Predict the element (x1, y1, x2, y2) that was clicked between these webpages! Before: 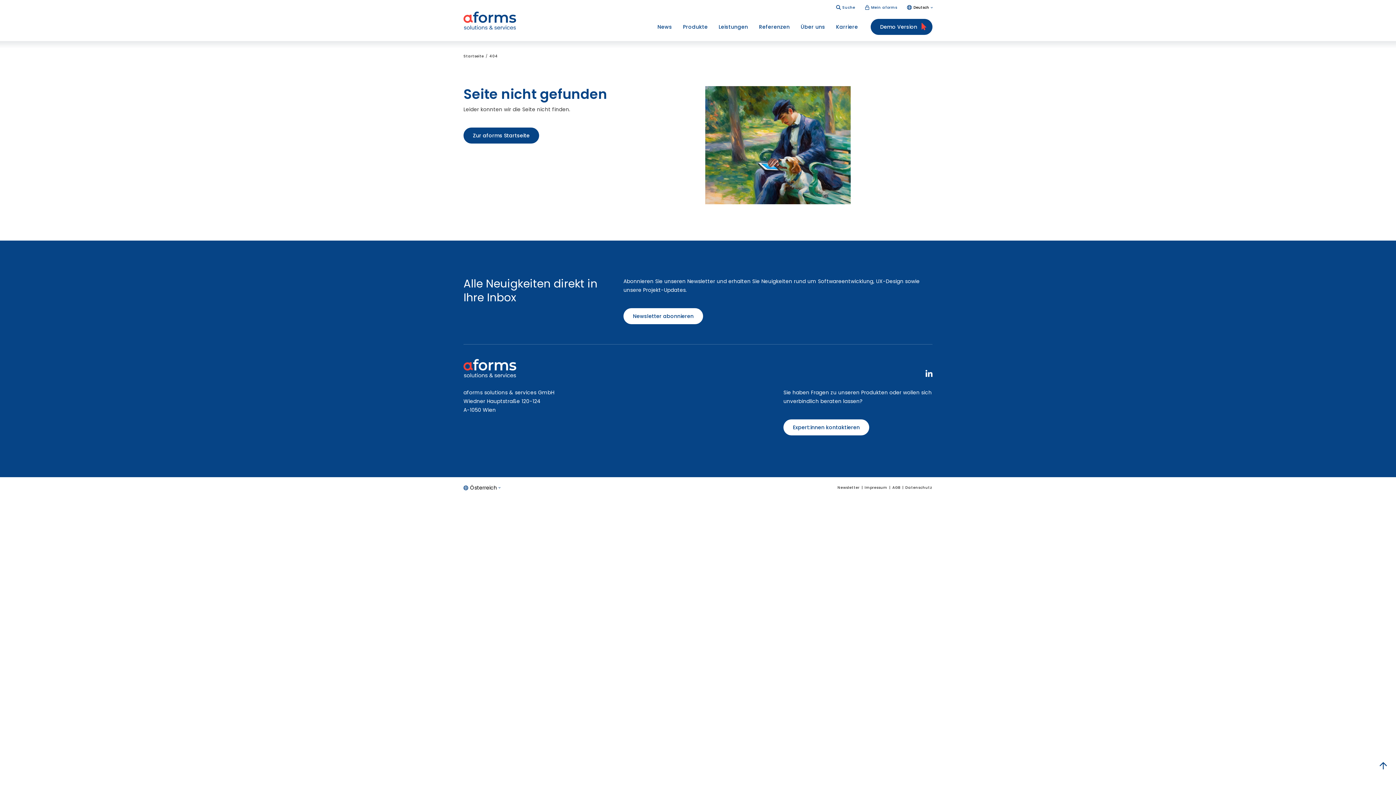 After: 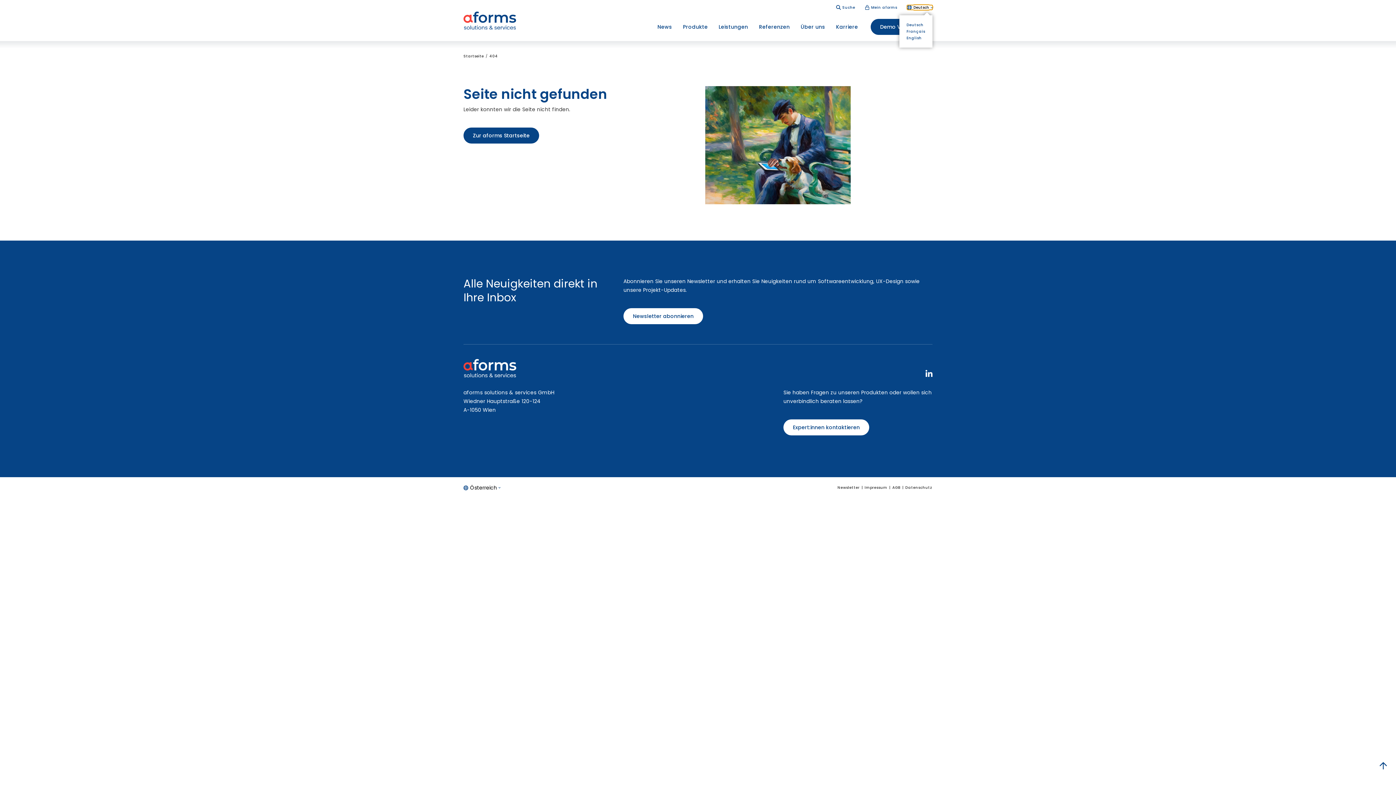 Action: bbox: (907, 5, 932, 9) label: Deutsch